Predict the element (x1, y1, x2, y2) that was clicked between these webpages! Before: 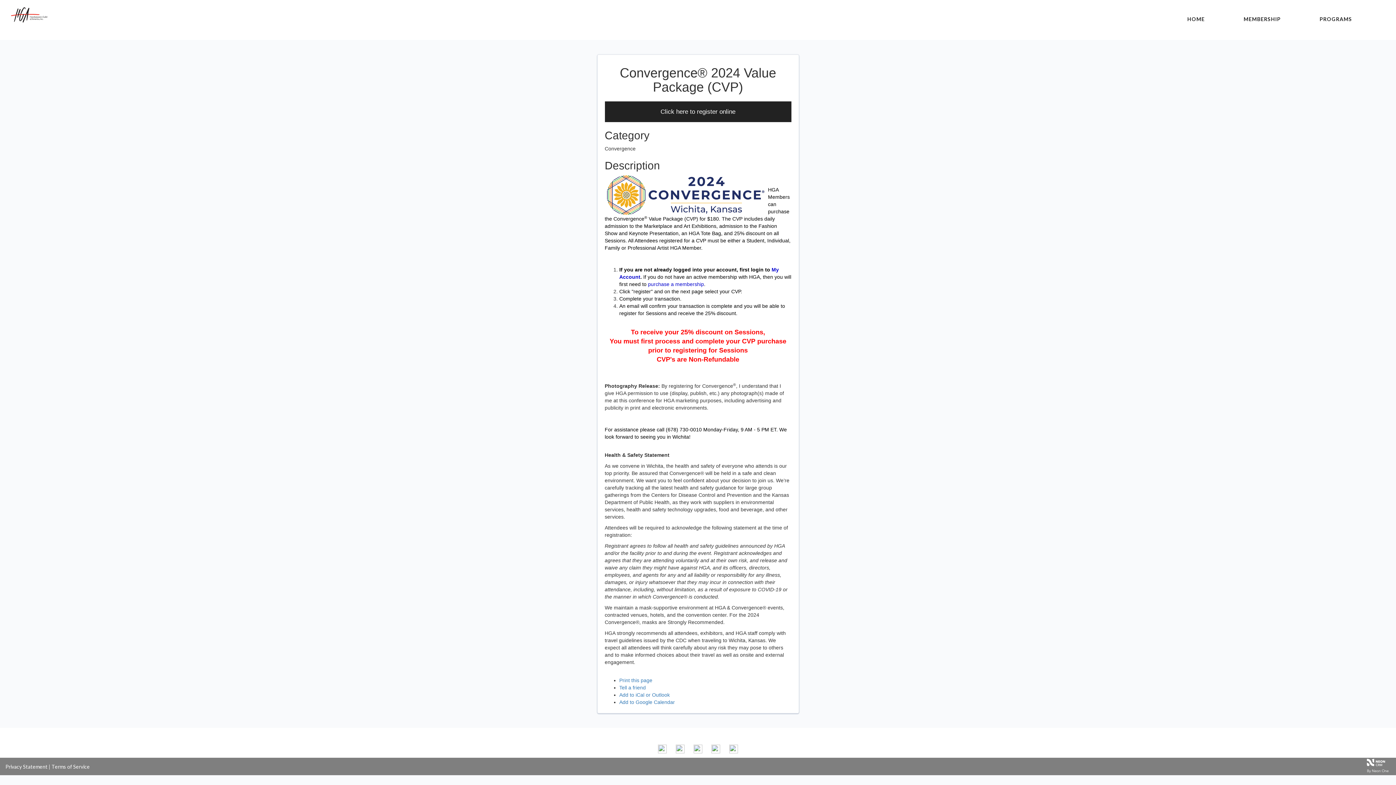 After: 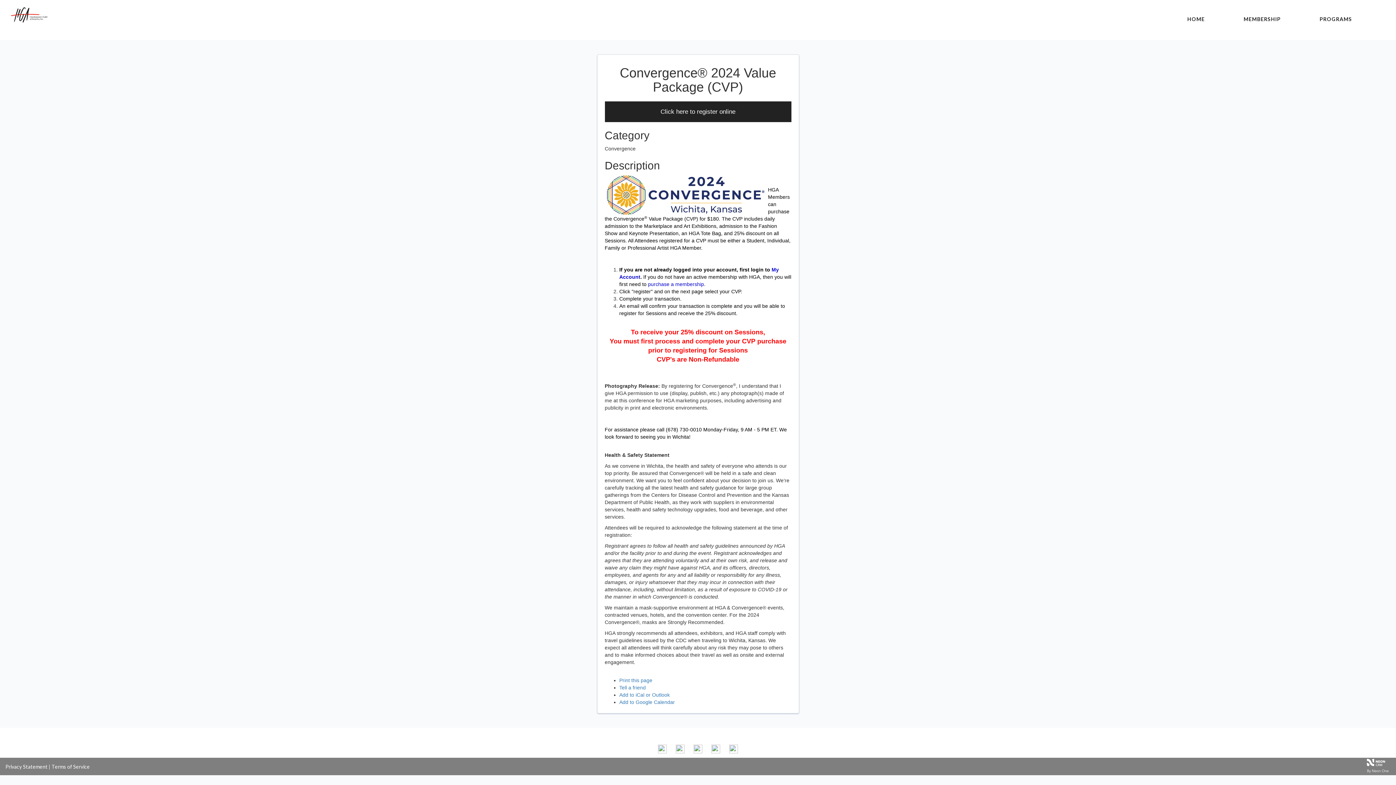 Action: bbox: (724, 744, 742, 752)